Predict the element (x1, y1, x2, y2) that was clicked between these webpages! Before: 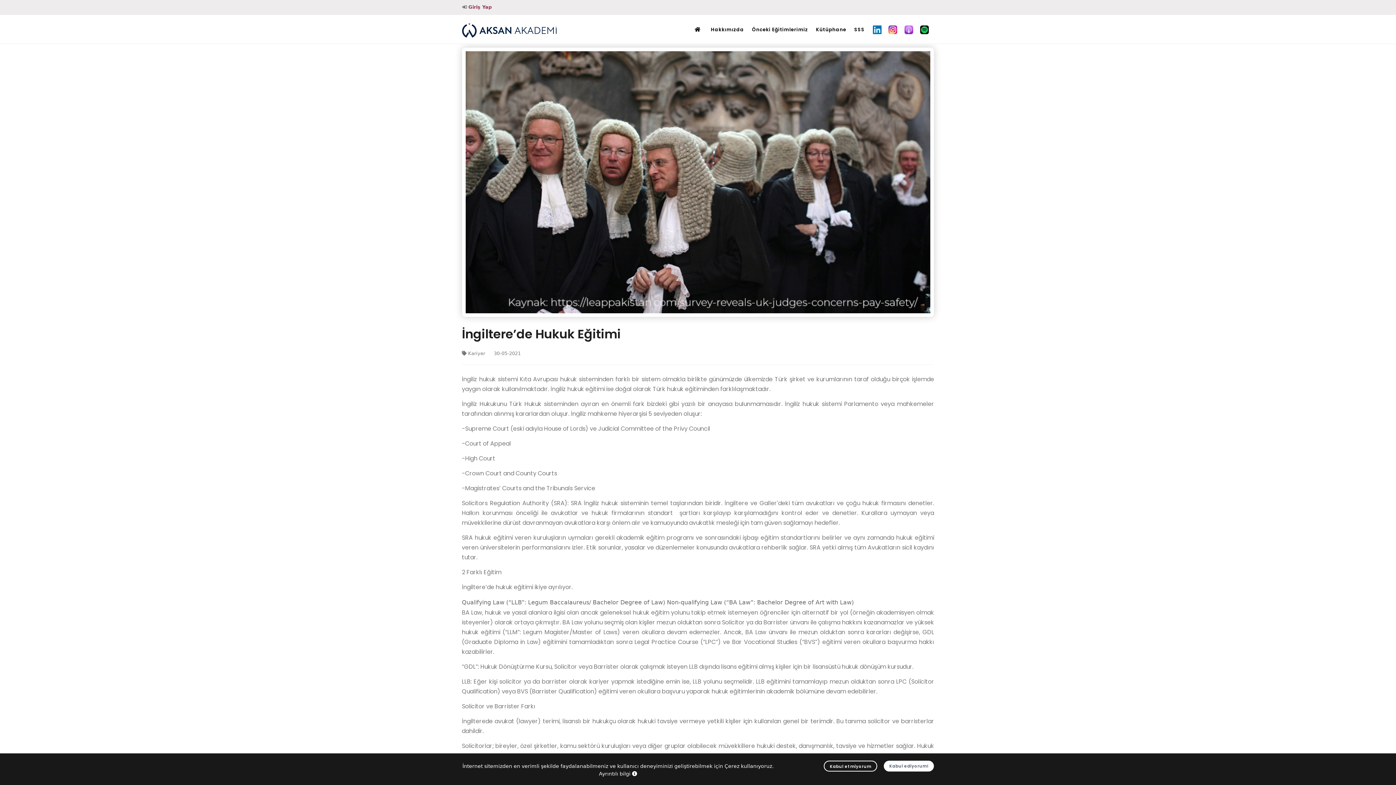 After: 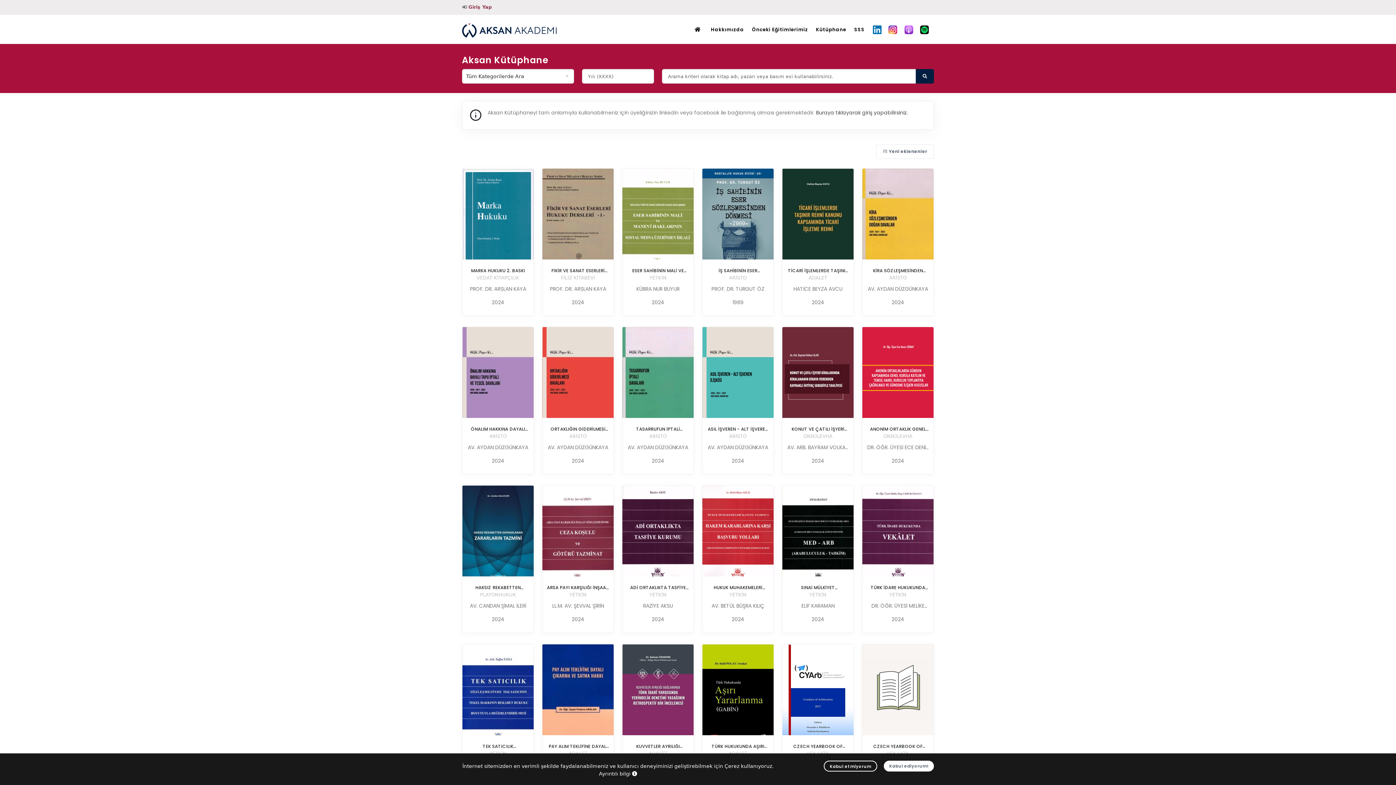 Action: label: Kütüphane bbox: (813, 22, 849, 36)